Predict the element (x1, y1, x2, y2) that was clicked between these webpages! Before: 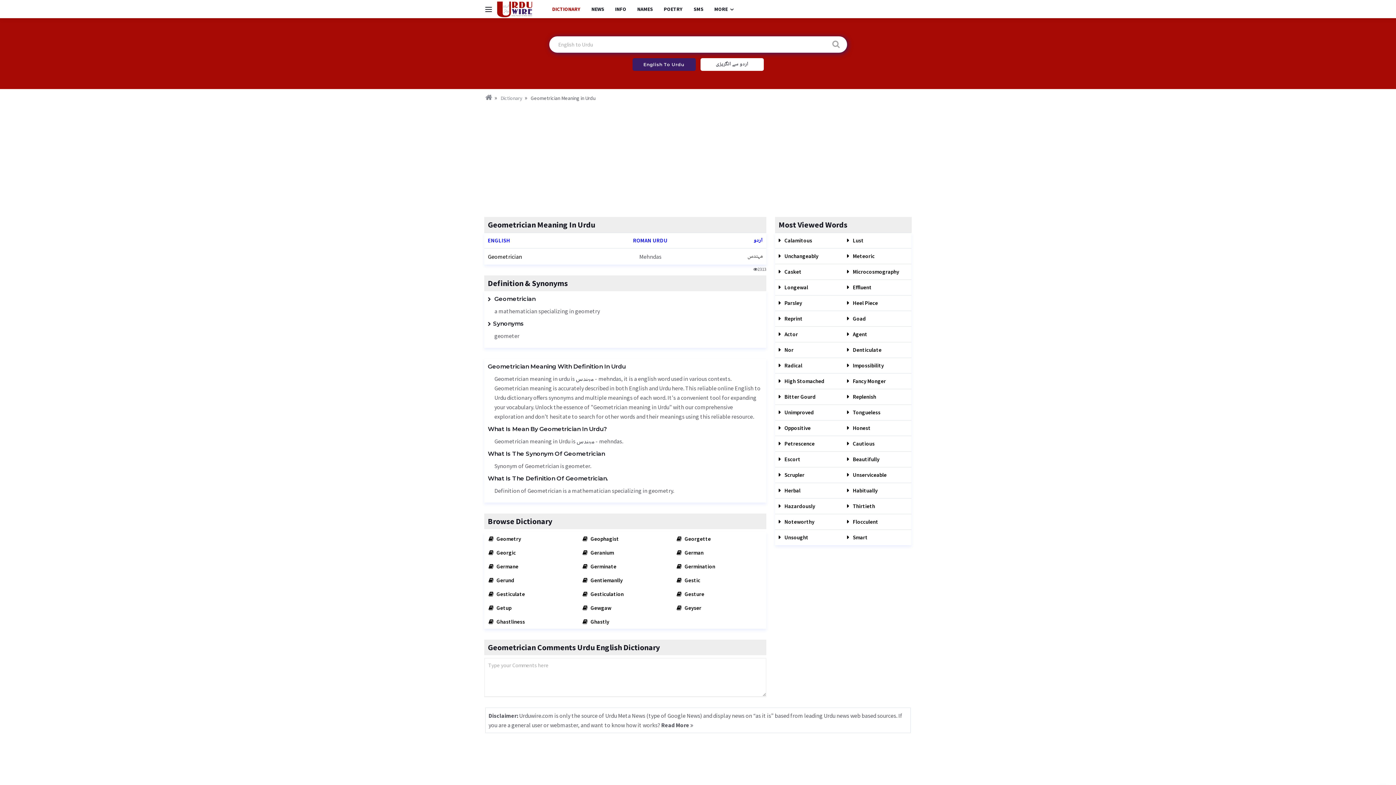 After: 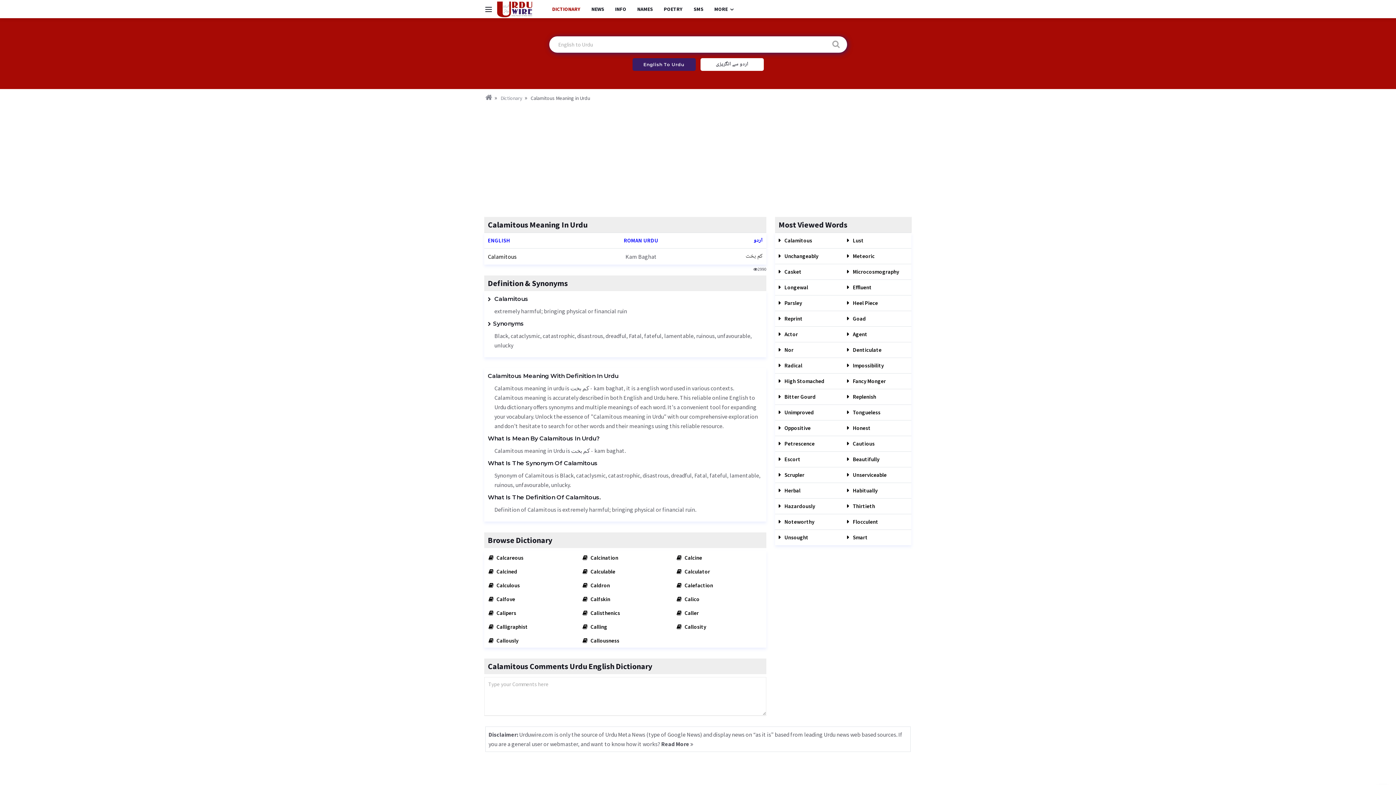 Action: bbox: (778, 237, 812, 244) label:  Calamitous